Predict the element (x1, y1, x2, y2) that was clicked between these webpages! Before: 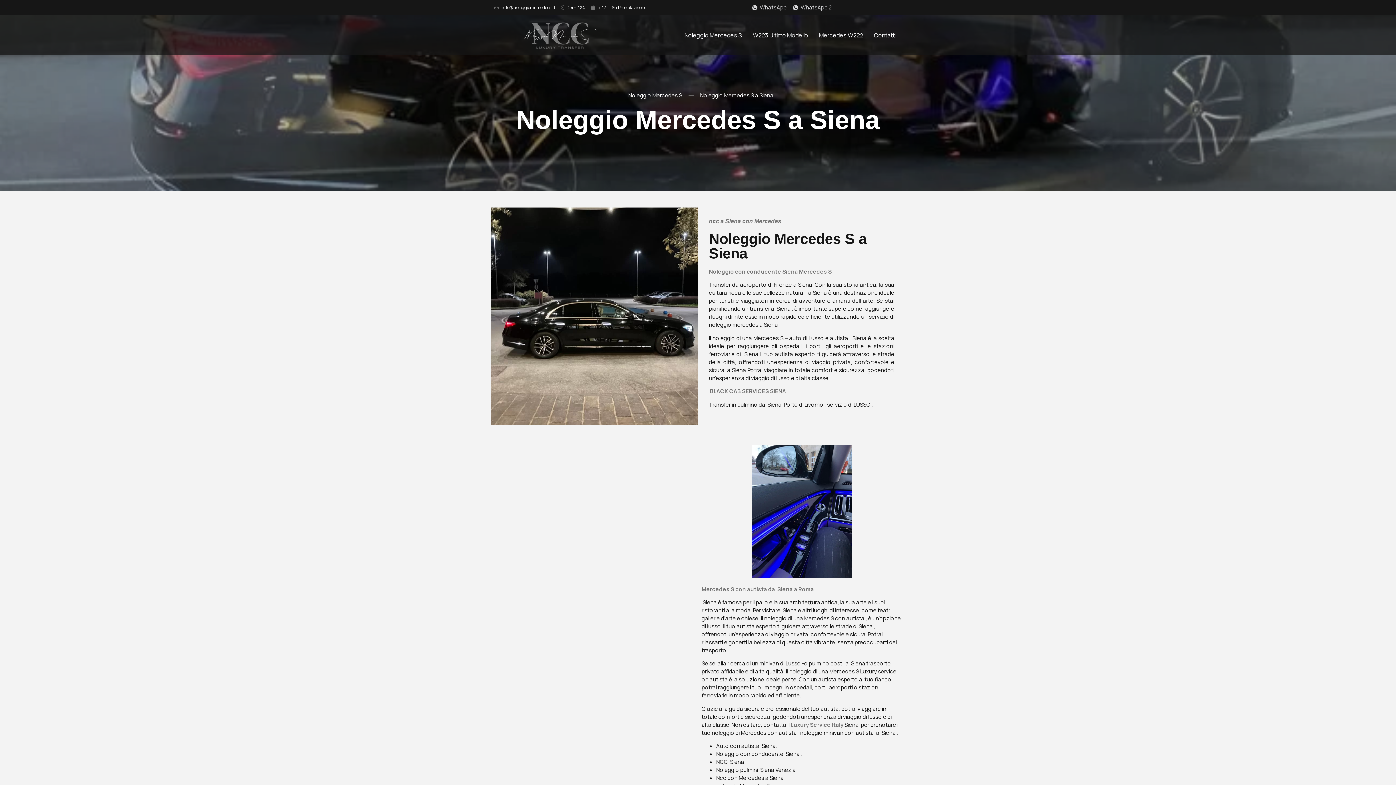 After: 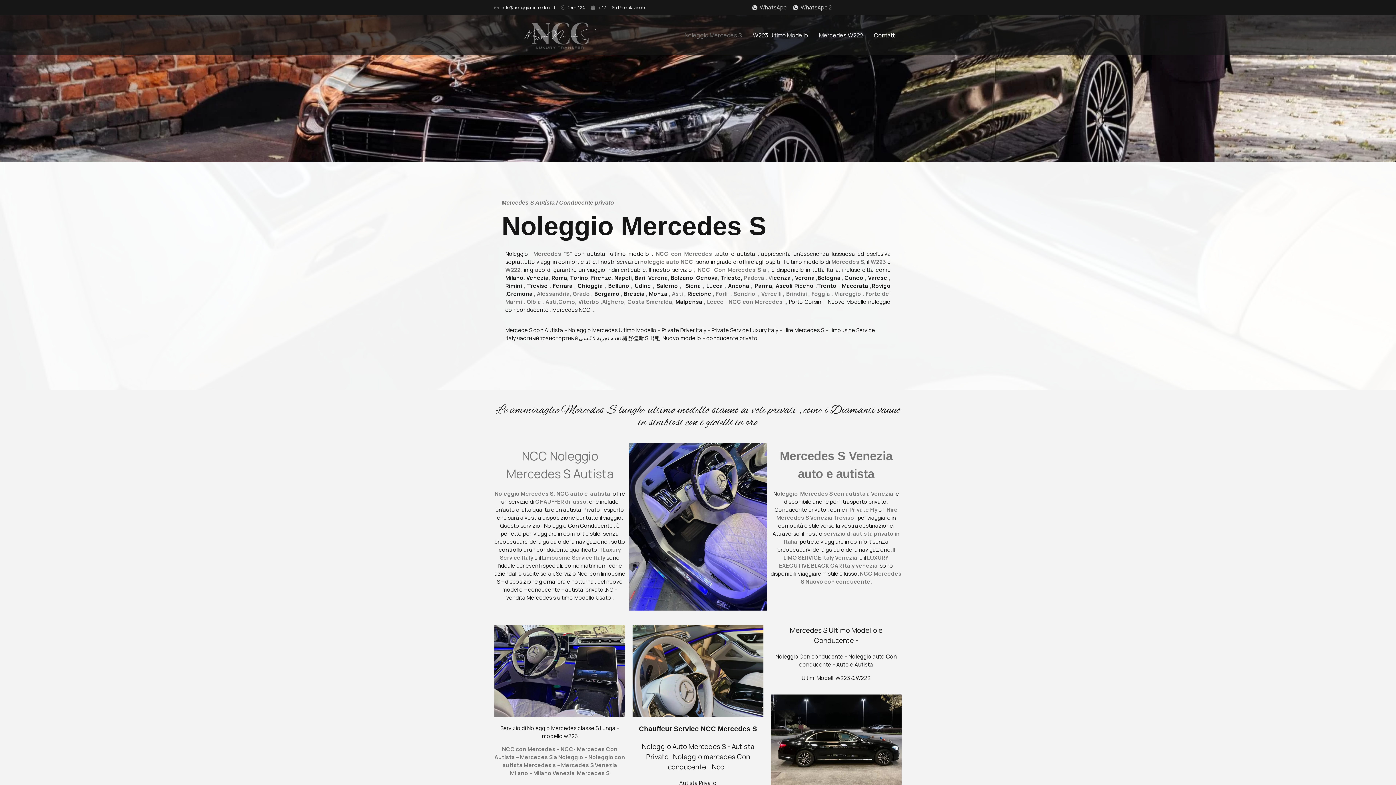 Action: label: Noleggio Mercedes S bbox: (679, 26, 747, 43)